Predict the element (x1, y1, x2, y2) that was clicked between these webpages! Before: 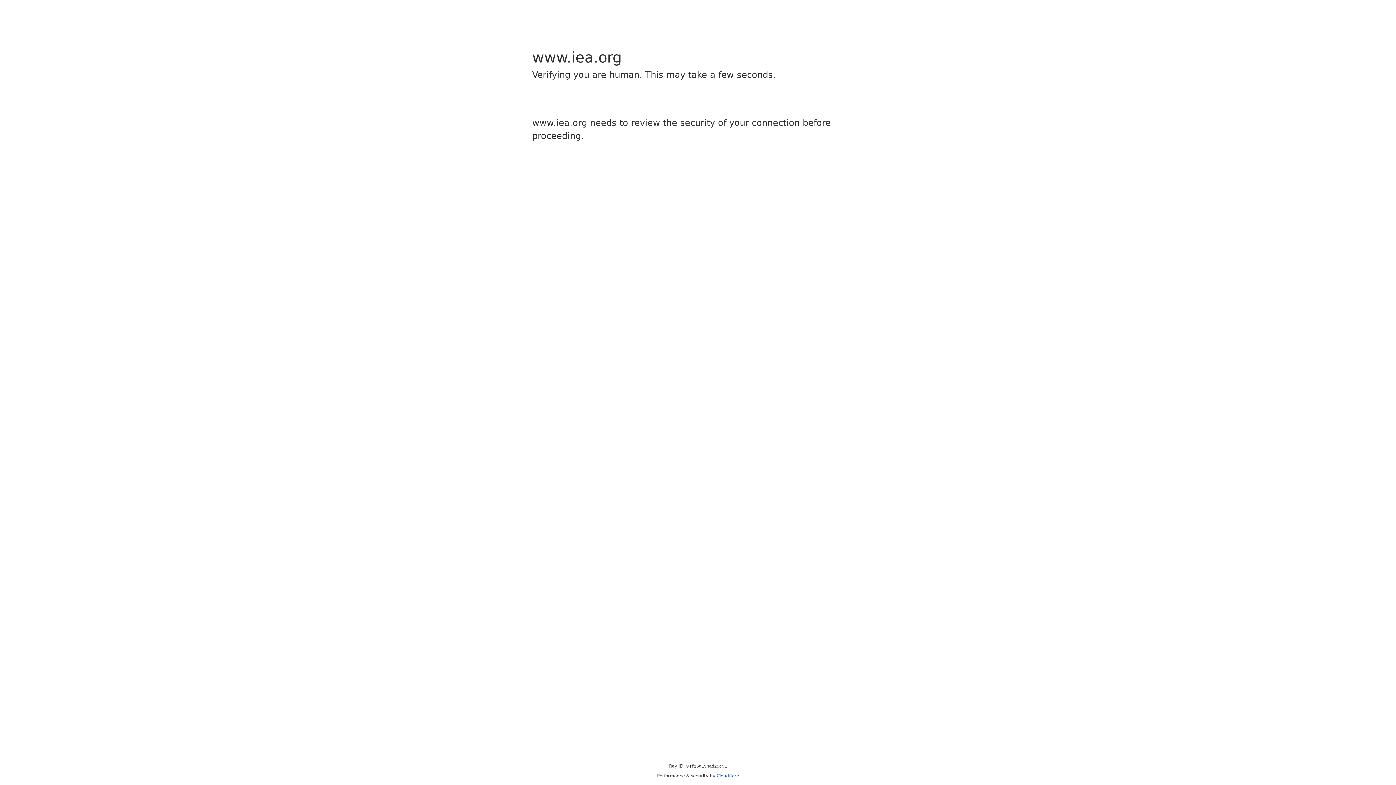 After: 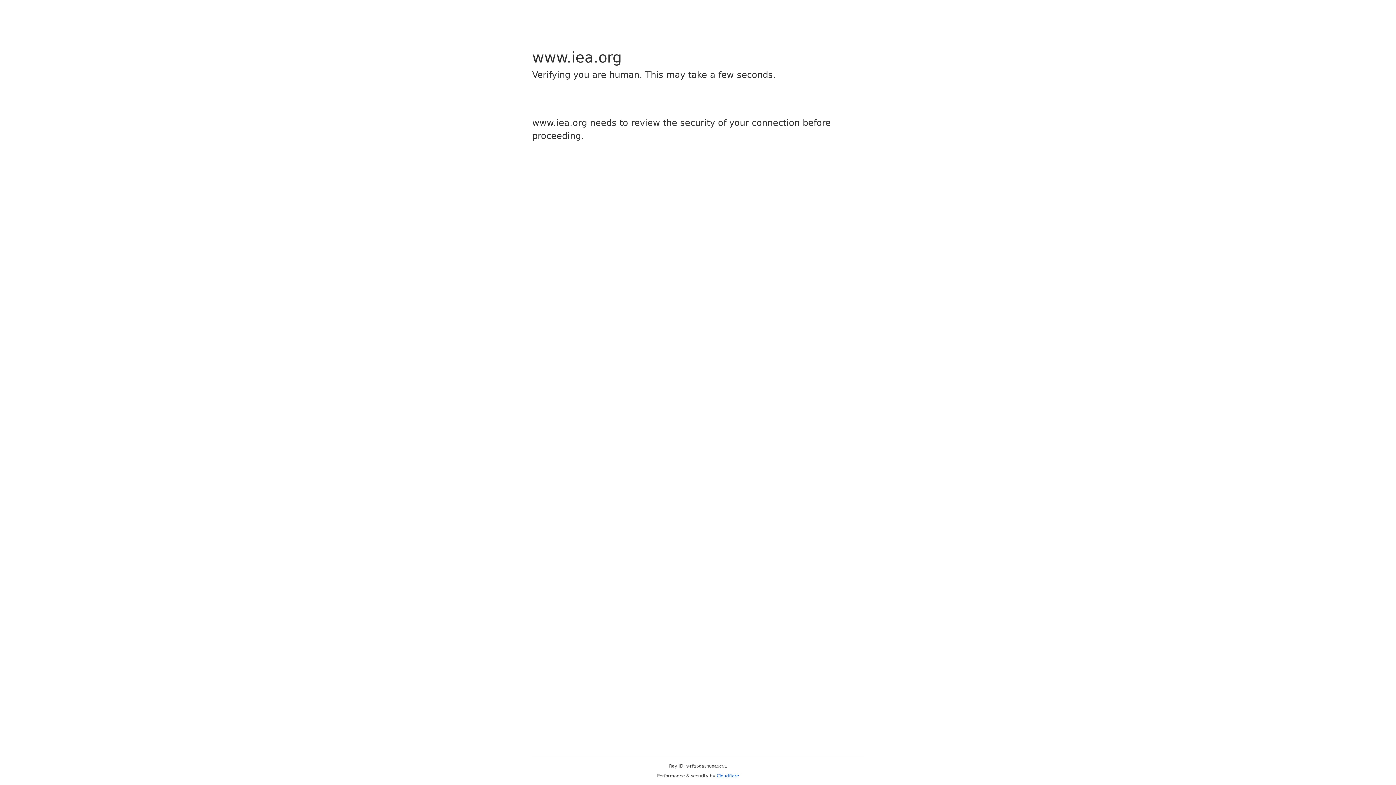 Action: bbox: (716, 773, 739, 778) label: Cloudflare